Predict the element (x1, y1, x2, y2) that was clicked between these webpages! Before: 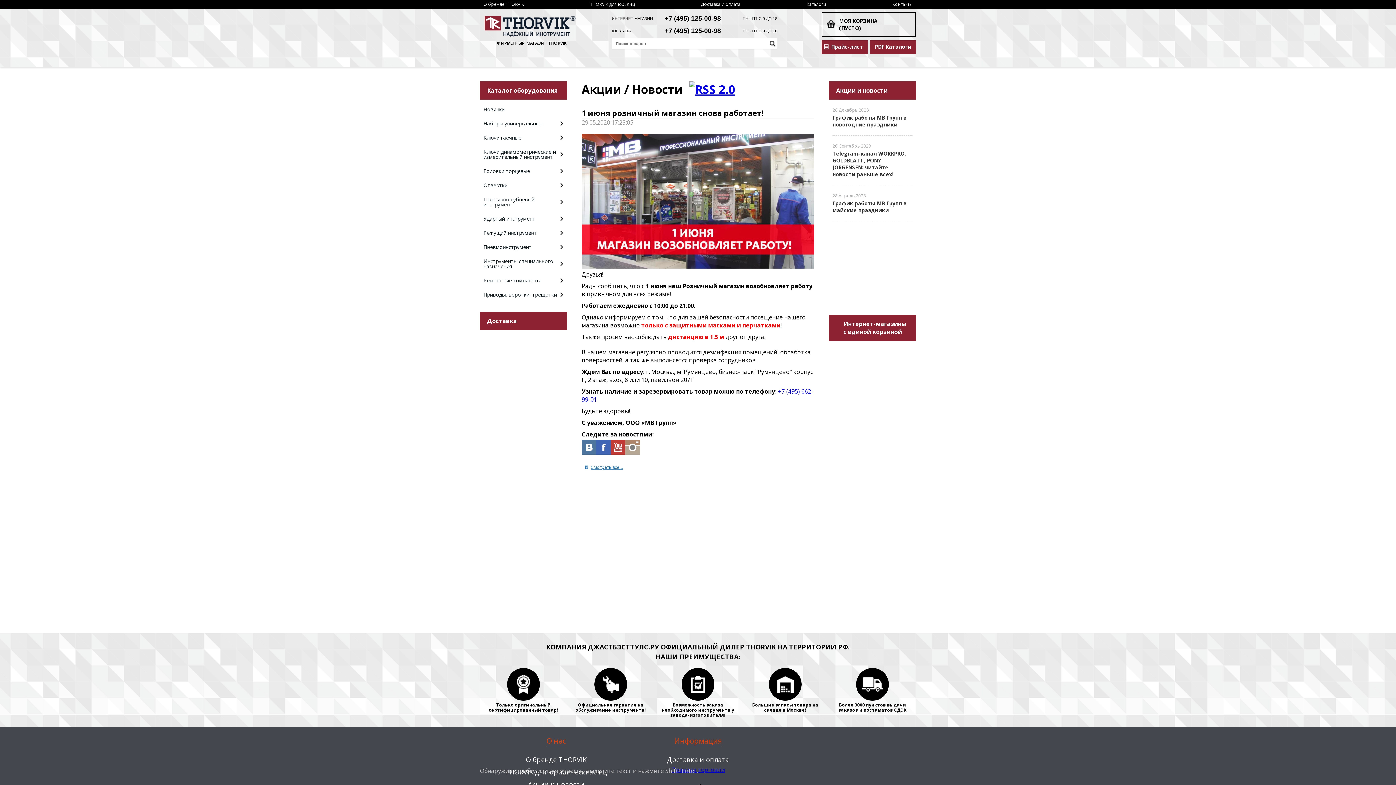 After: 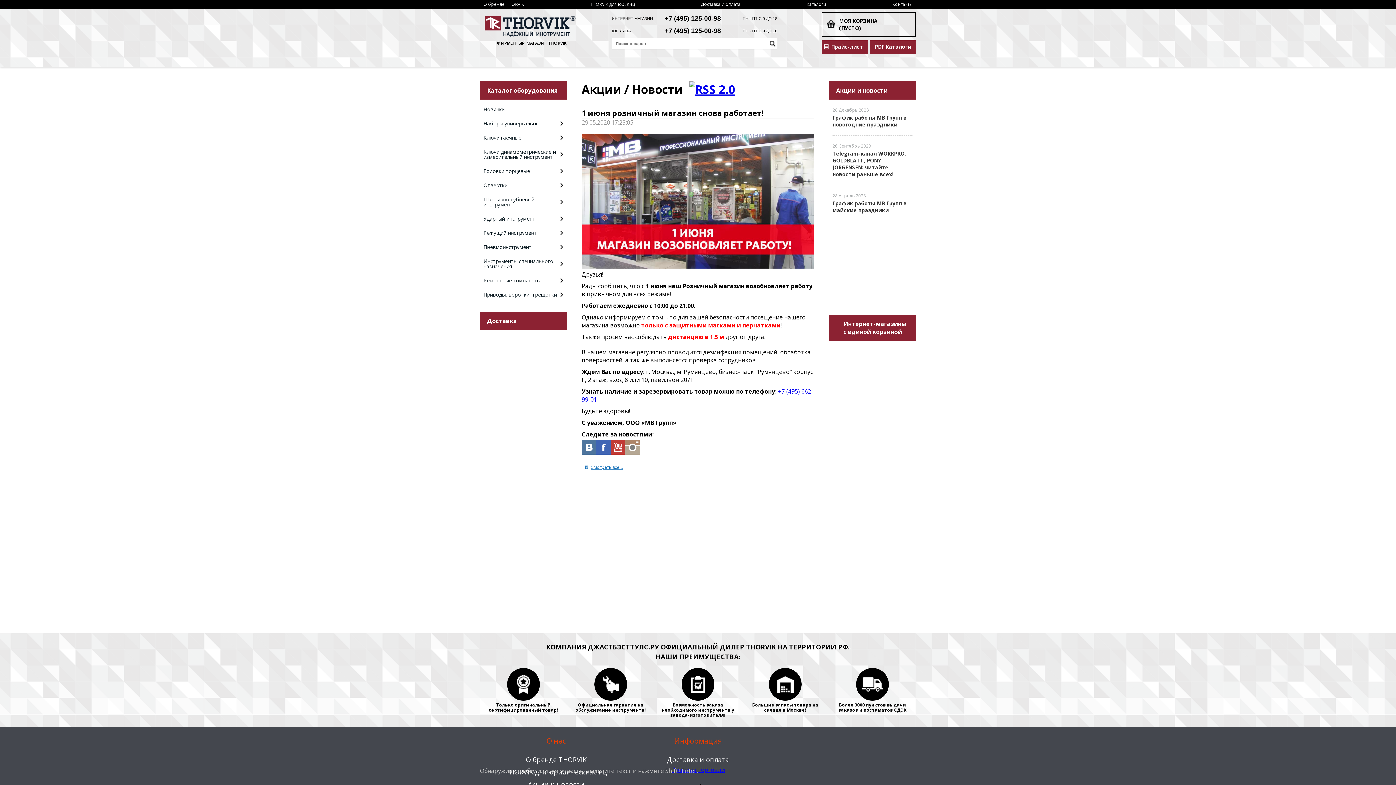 Action: bbox: (894, 408, 894, 416)